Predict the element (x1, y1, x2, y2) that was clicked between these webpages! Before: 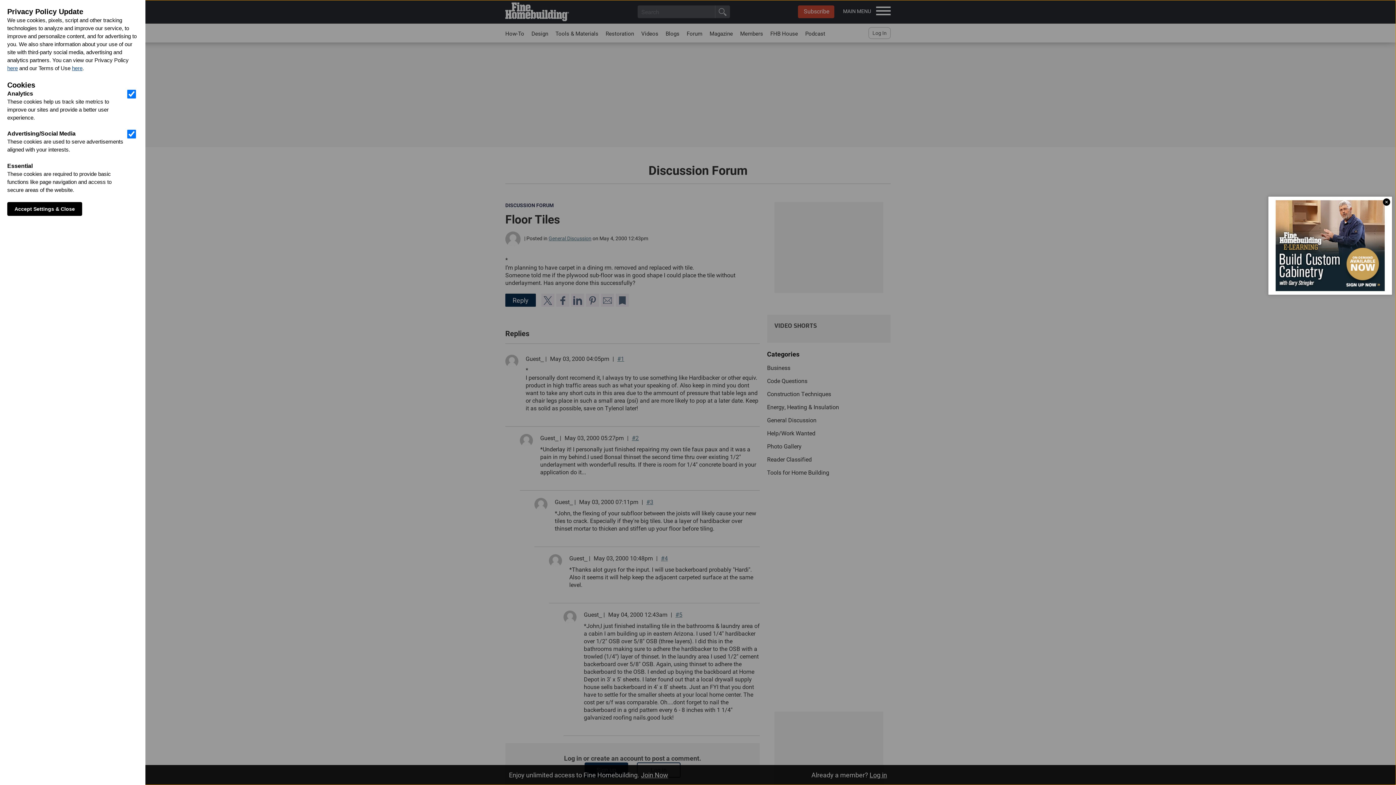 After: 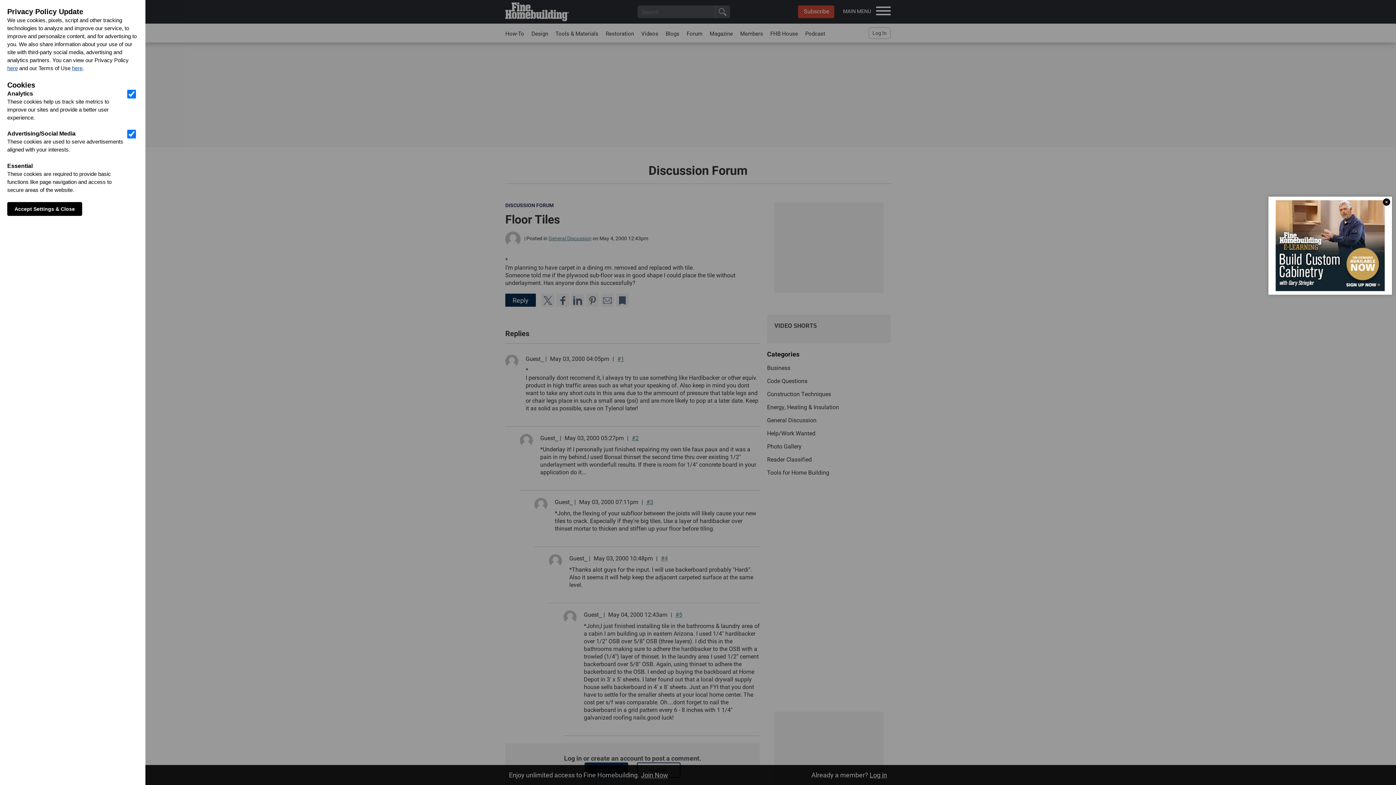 Action: bbox: (72, 65, 82, 71) label: here